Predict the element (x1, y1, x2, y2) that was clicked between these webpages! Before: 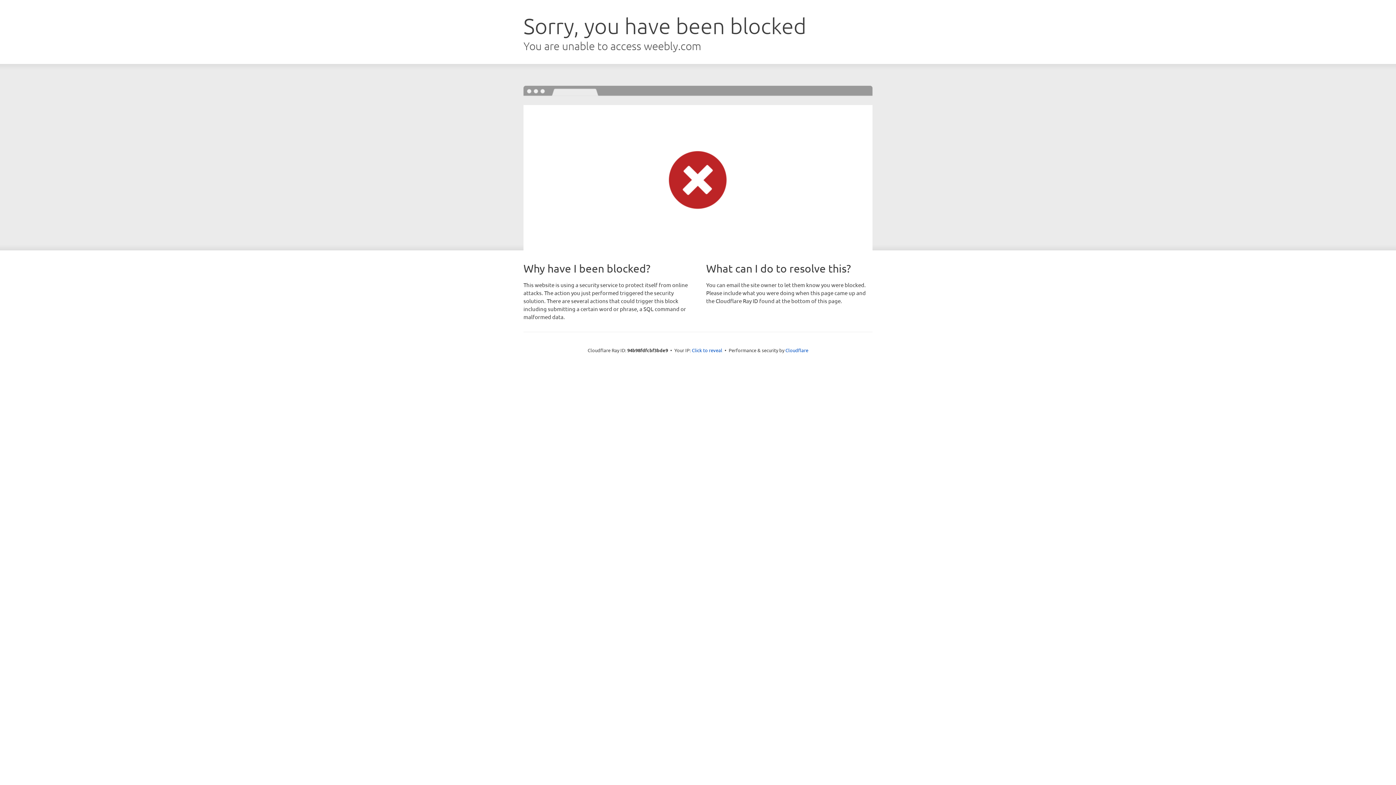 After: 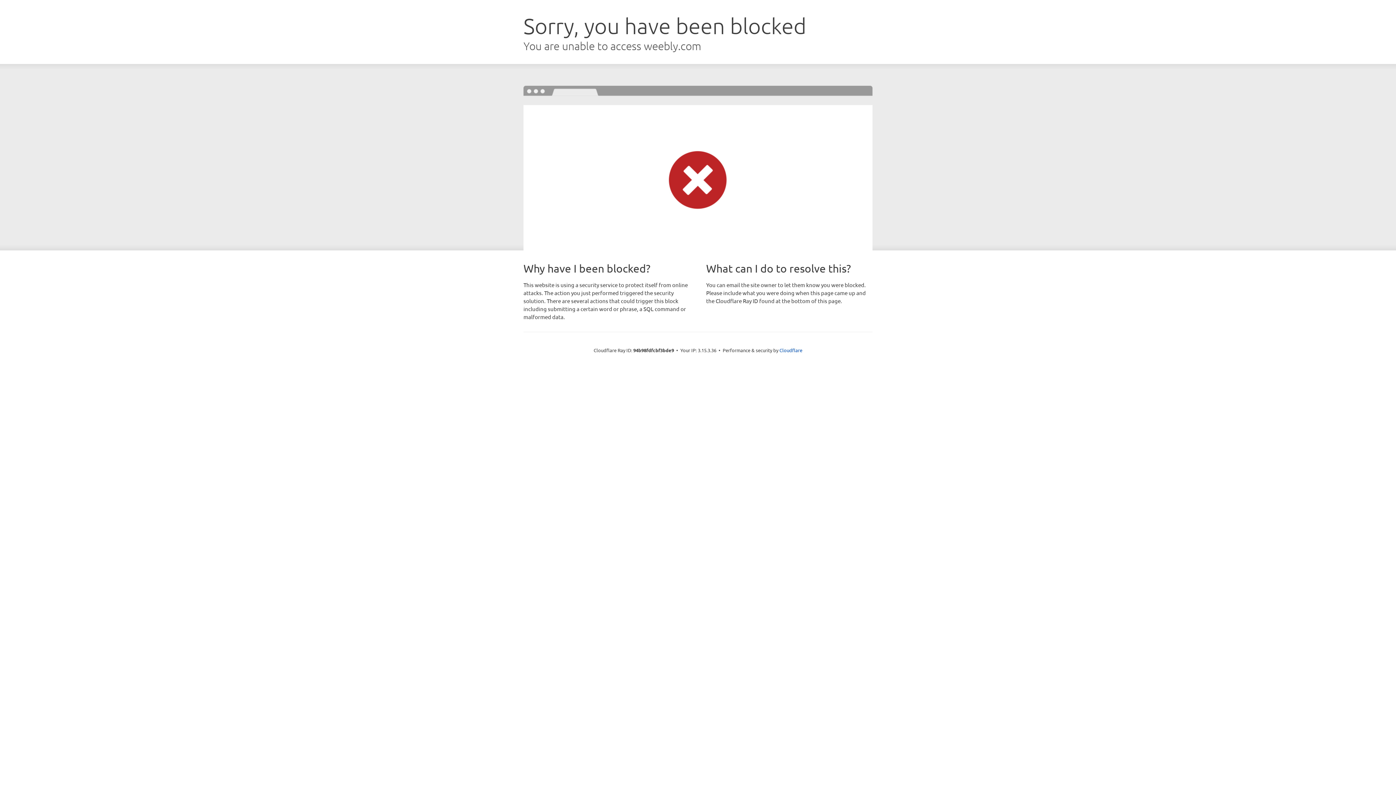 Action: label: Click to reveal bbox: (692, 346, 722, 353)